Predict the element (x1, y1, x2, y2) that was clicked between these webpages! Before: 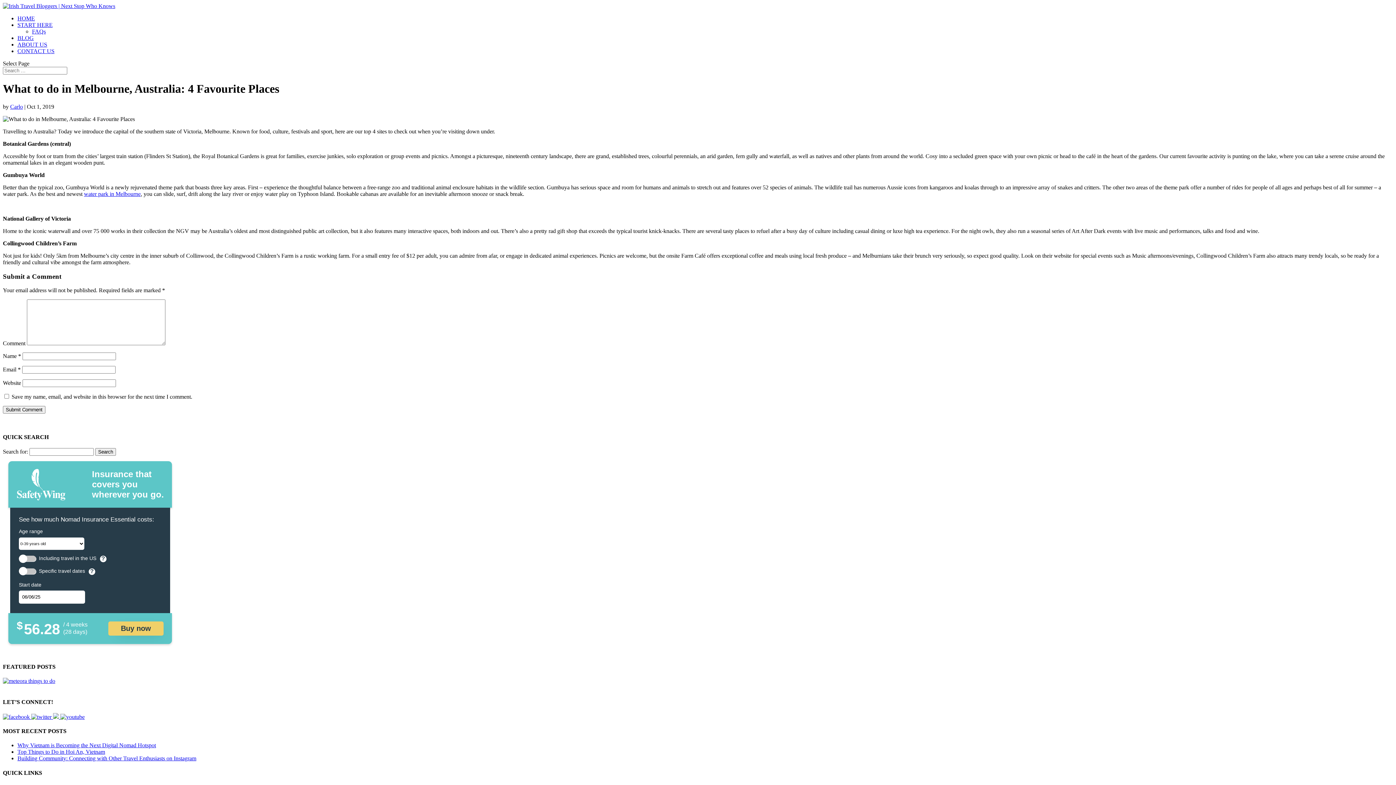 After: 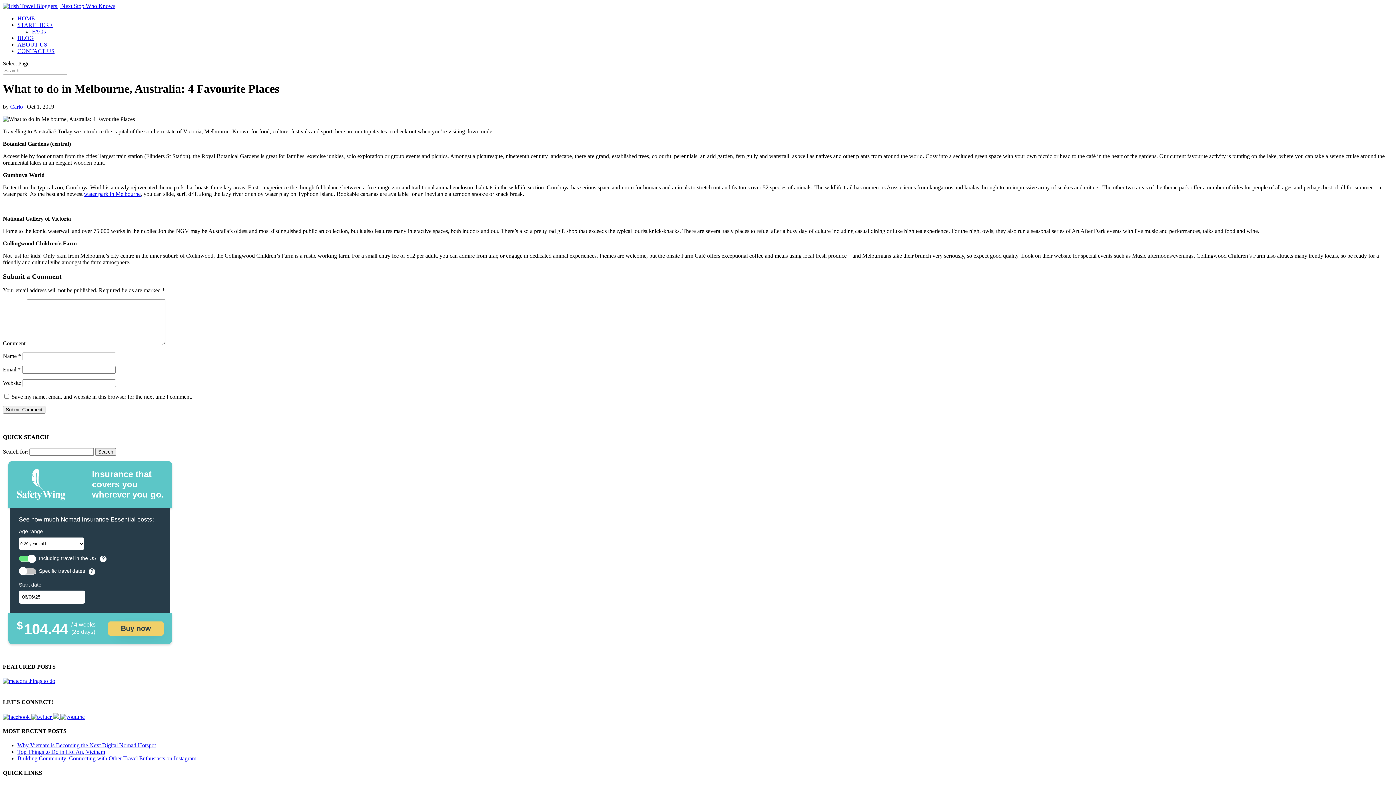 Action: bbox: (18, 556, 36, 561)